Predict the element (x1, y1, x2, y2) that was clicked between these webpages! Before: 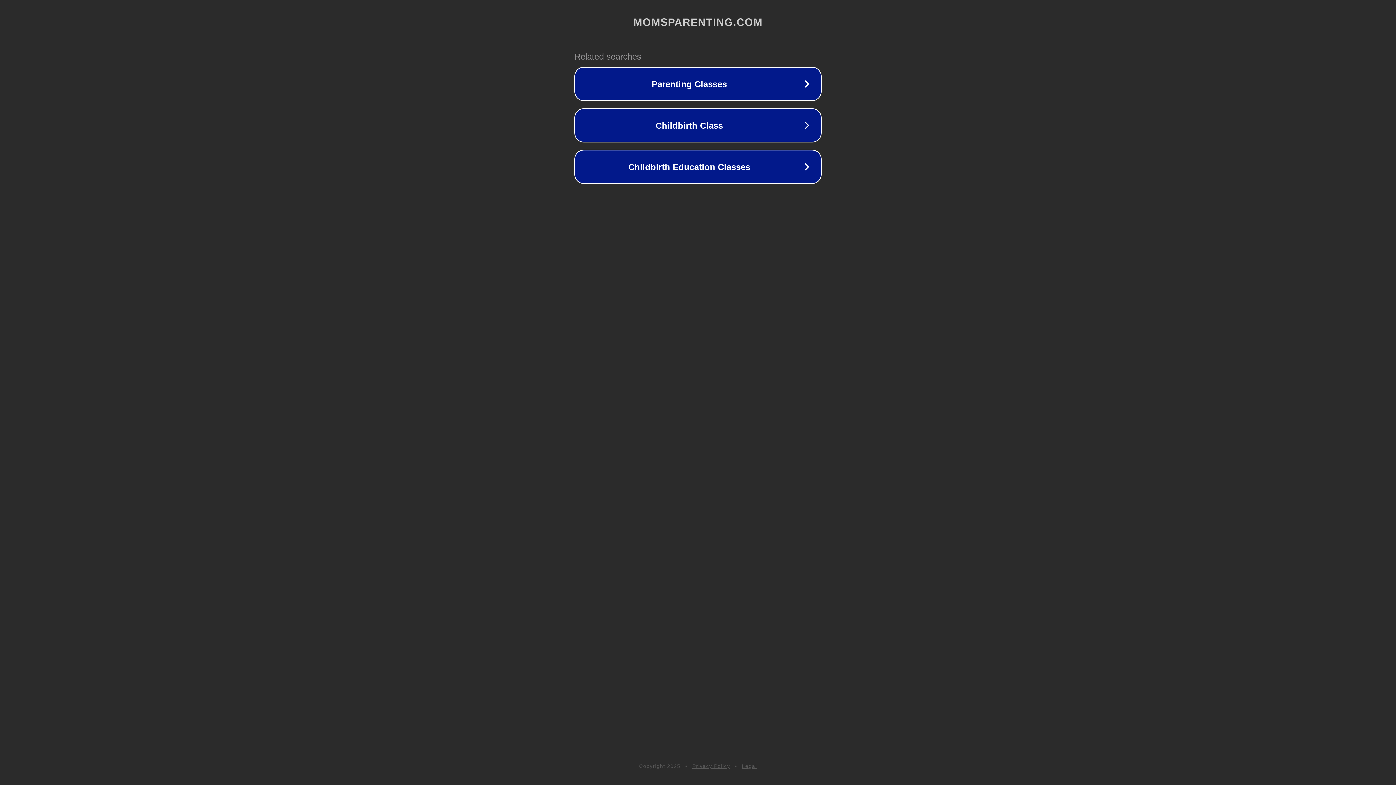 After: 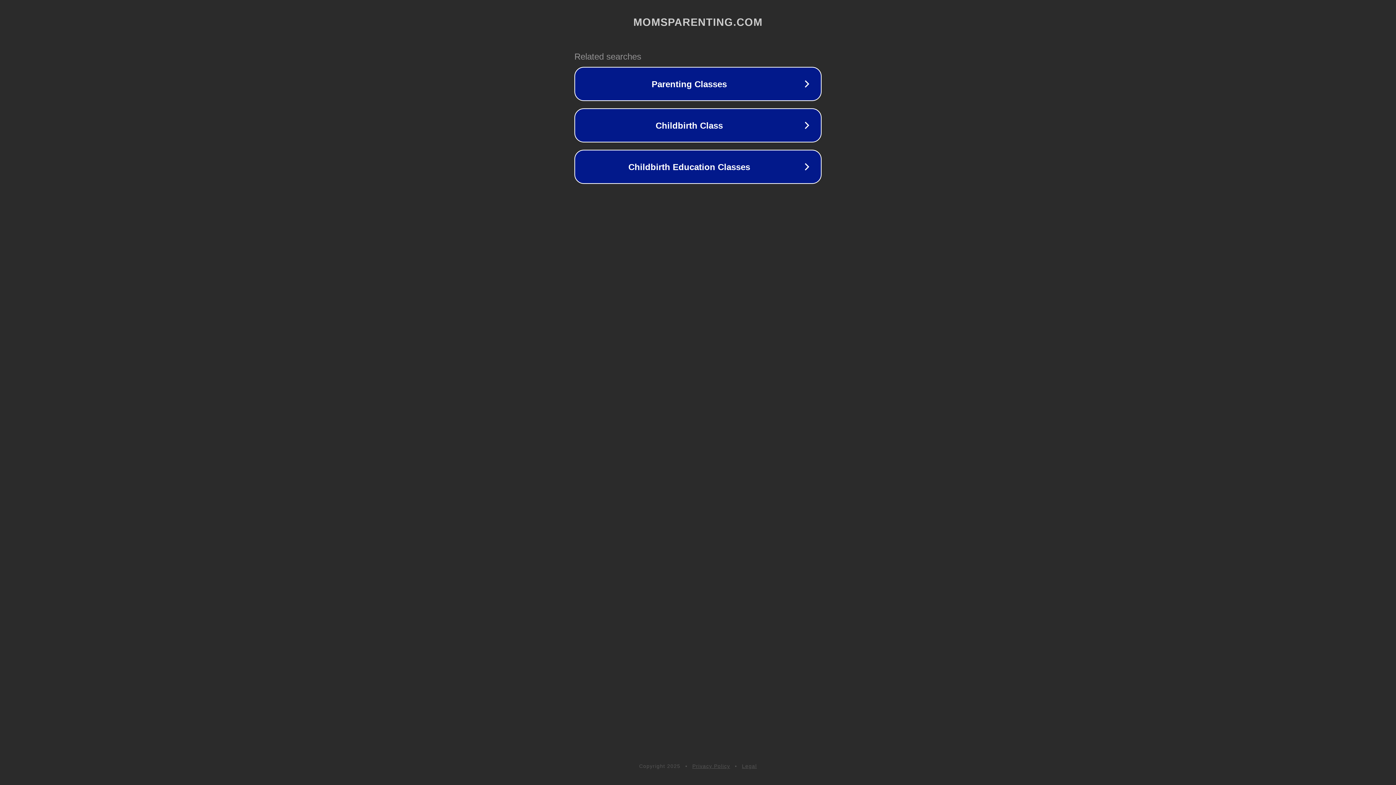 Action: label: Privacy Policy bbox: (692, 763, 730, 769)